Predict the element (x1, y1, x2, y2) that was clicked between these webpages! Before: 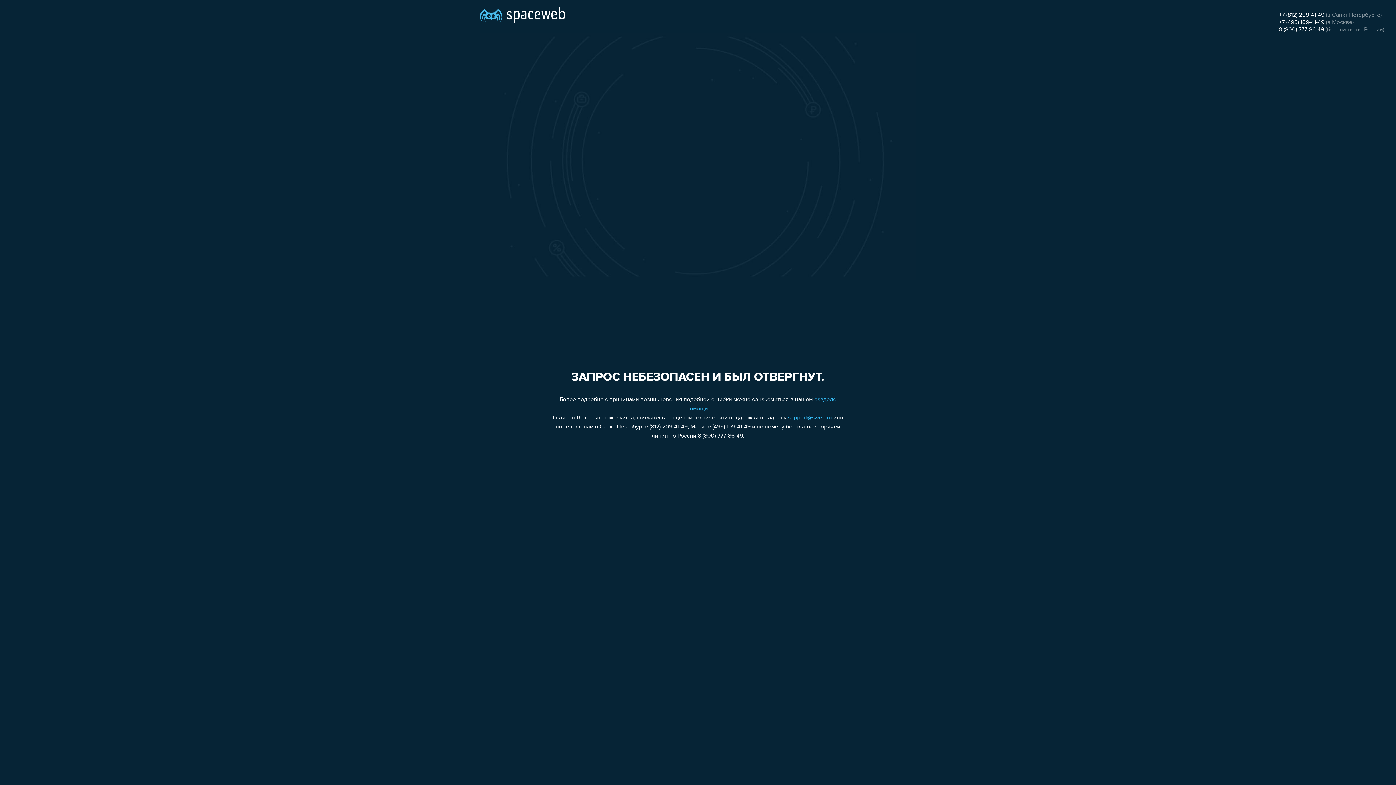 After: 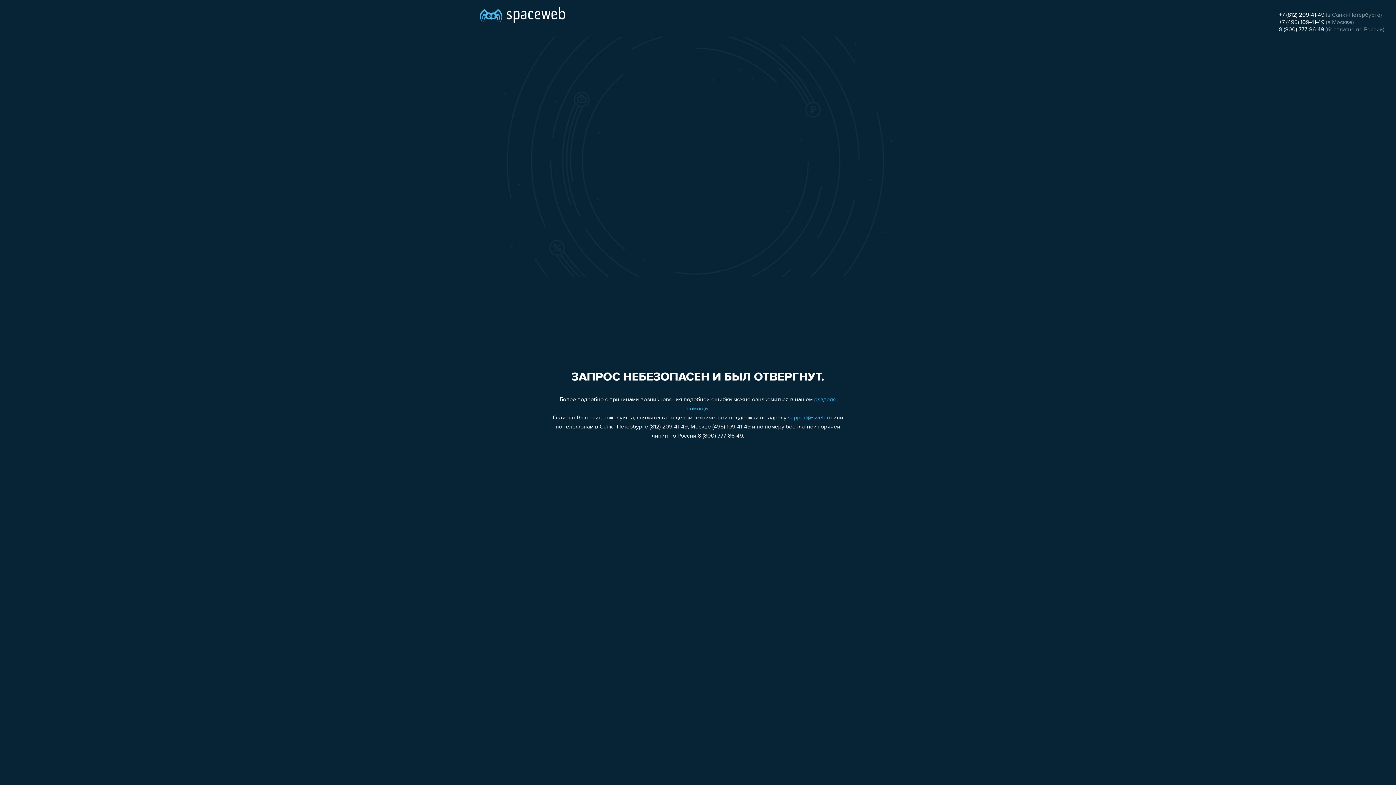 Action: label: +7 (495) 109-41-49 bbox: (1279, 19, 1324, 25)